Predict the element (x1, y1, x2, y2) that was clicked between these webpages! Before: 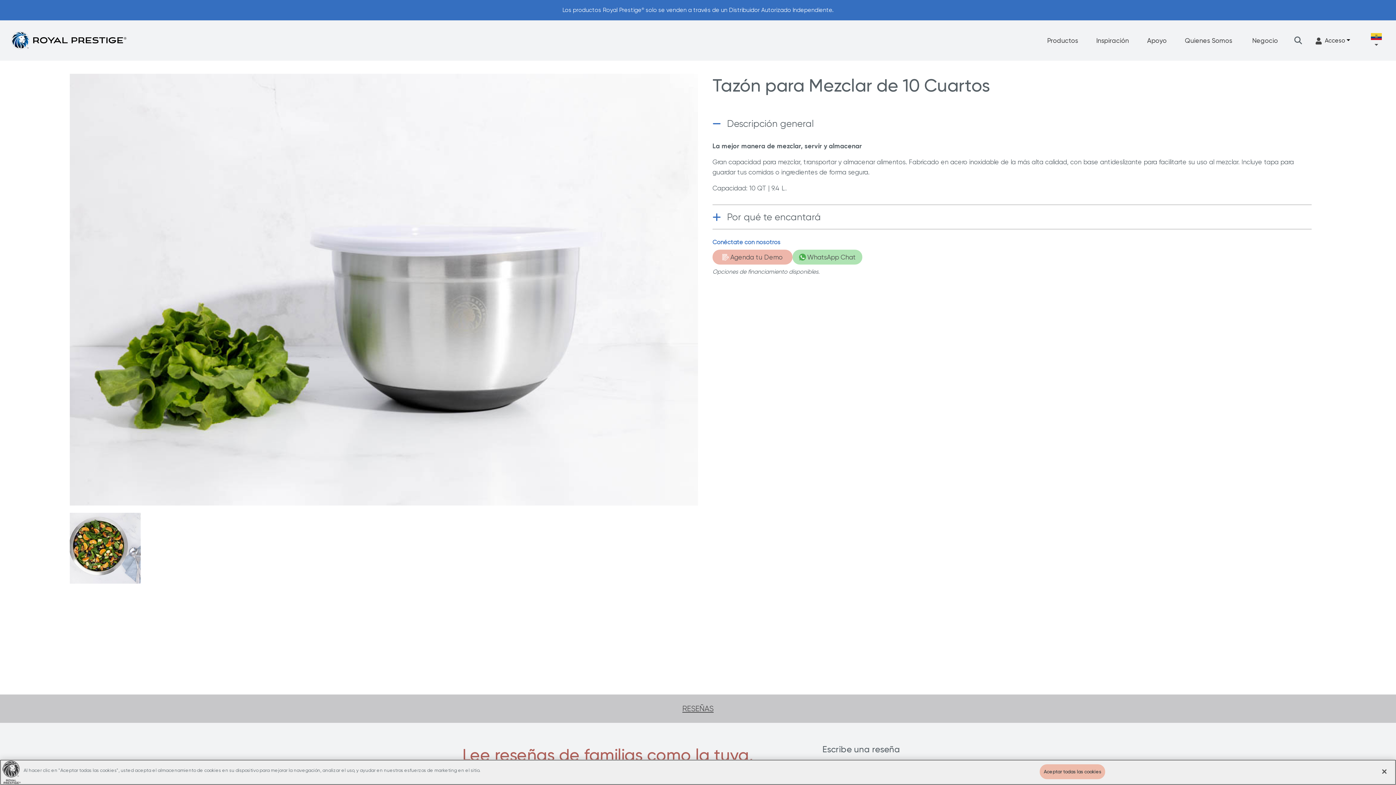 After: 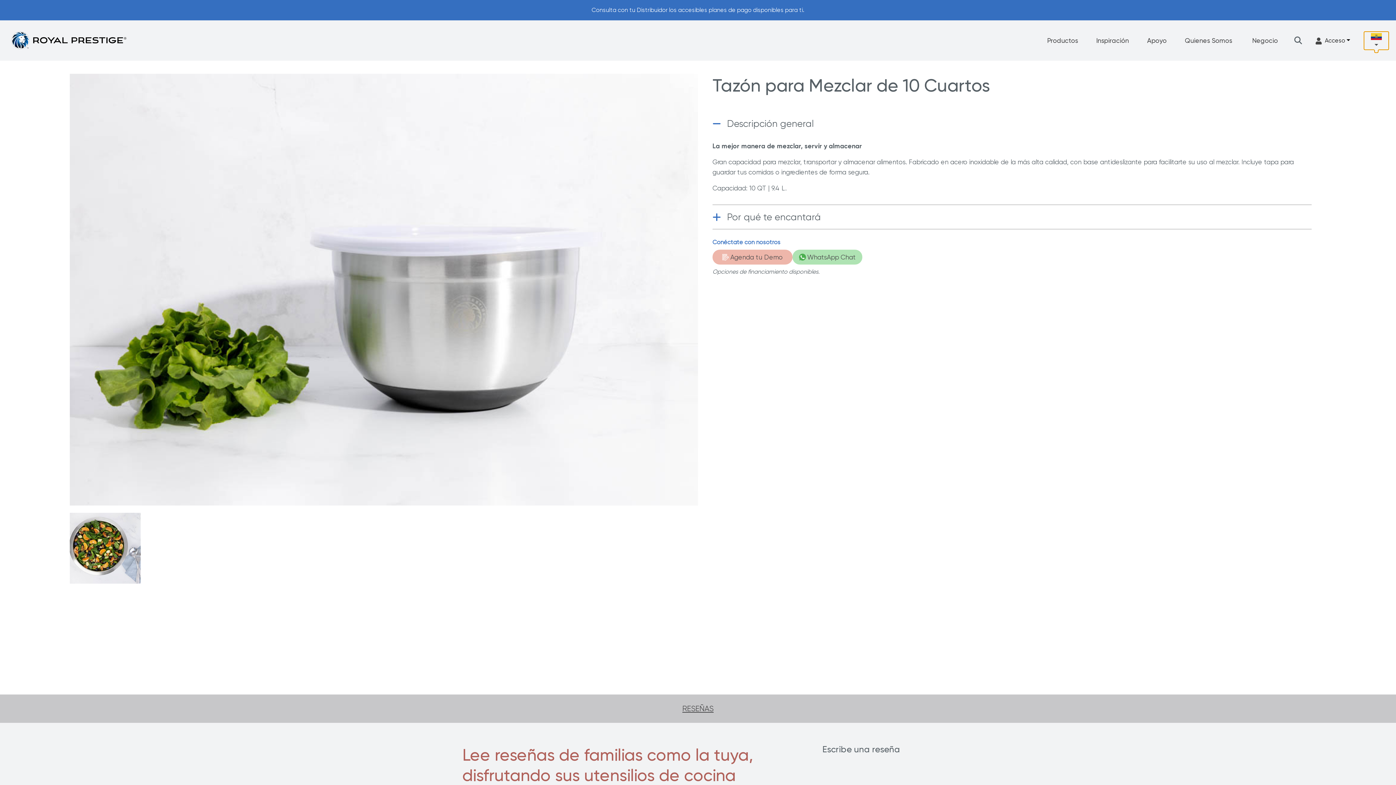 Action: bbox: (1364, 31, 1389, 49)